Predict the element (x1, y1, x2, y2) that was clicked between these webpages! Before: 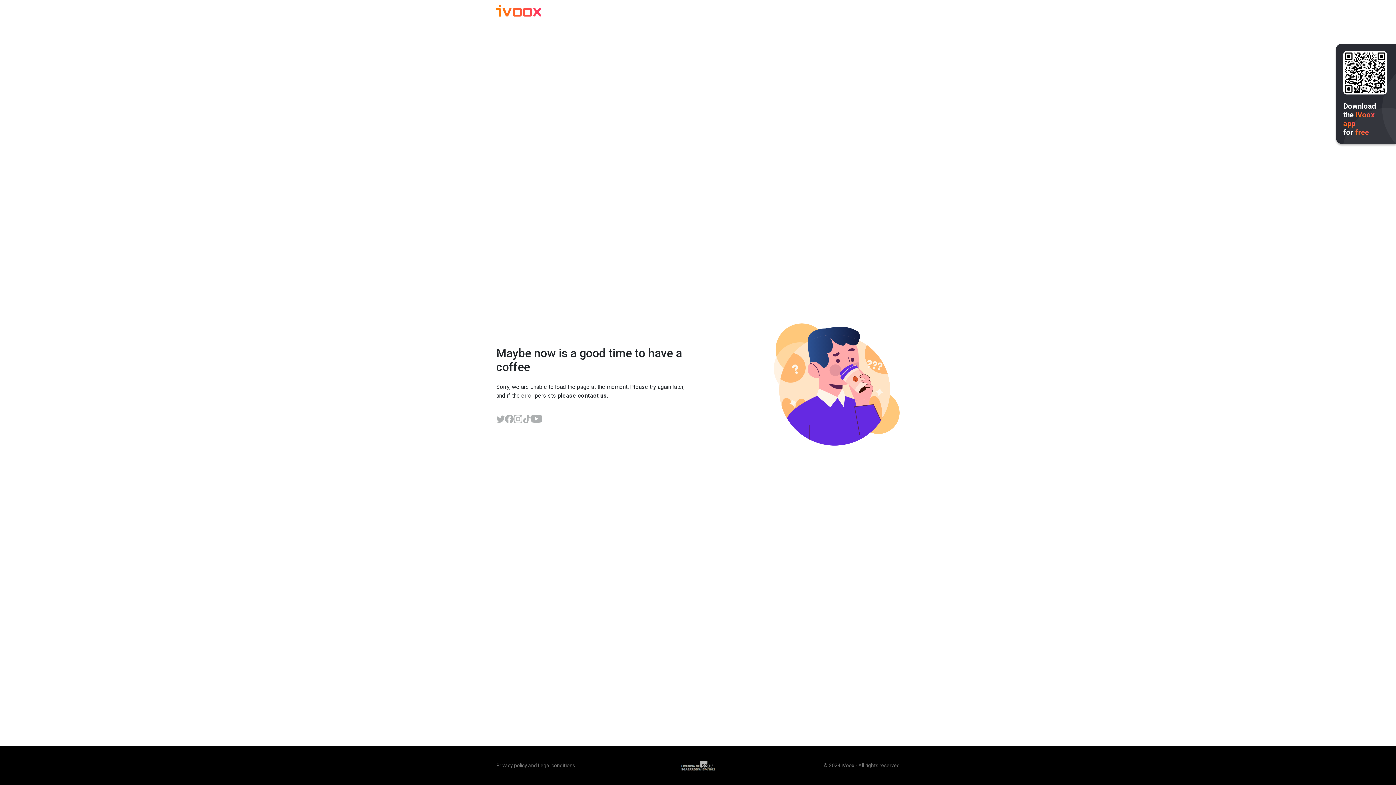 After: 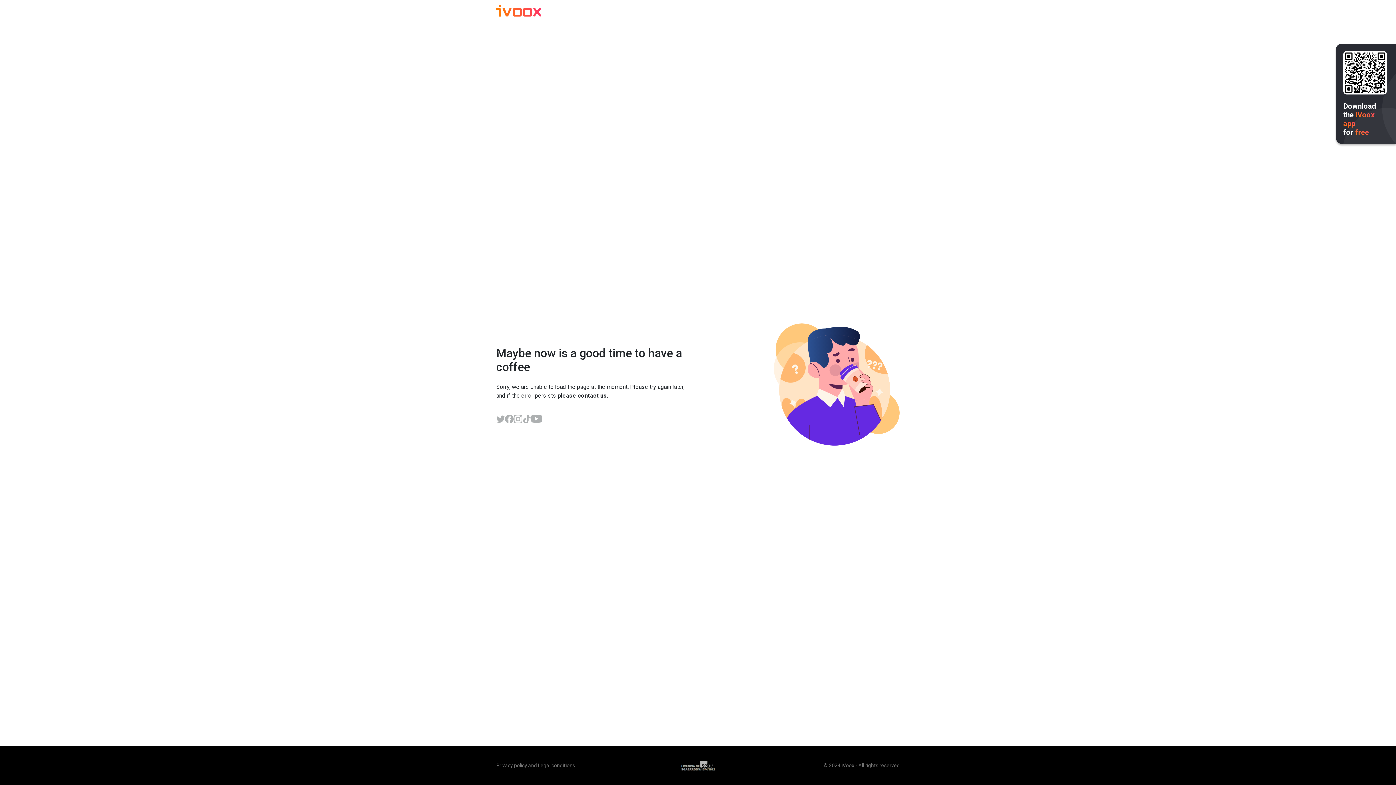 Action: bbox: (496, 414, 505, 423)